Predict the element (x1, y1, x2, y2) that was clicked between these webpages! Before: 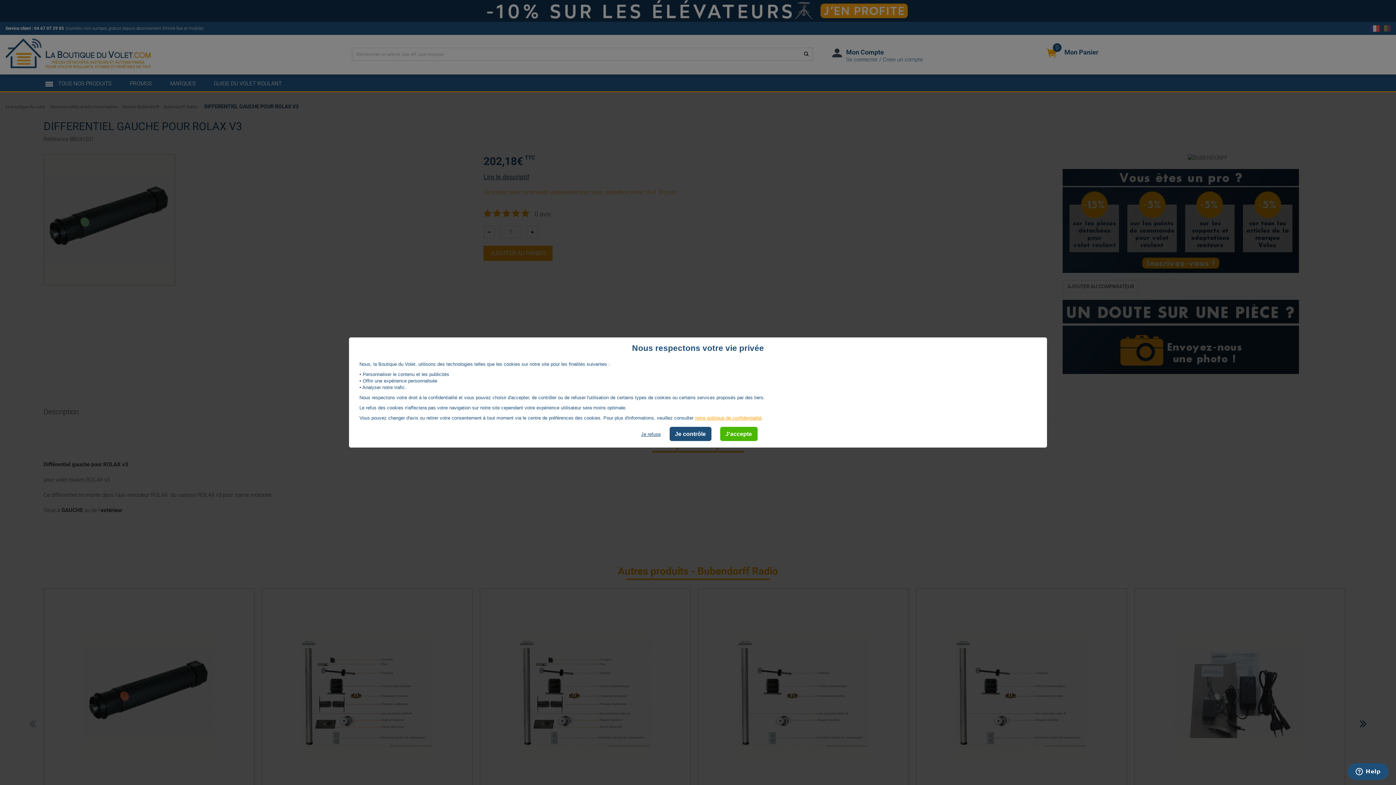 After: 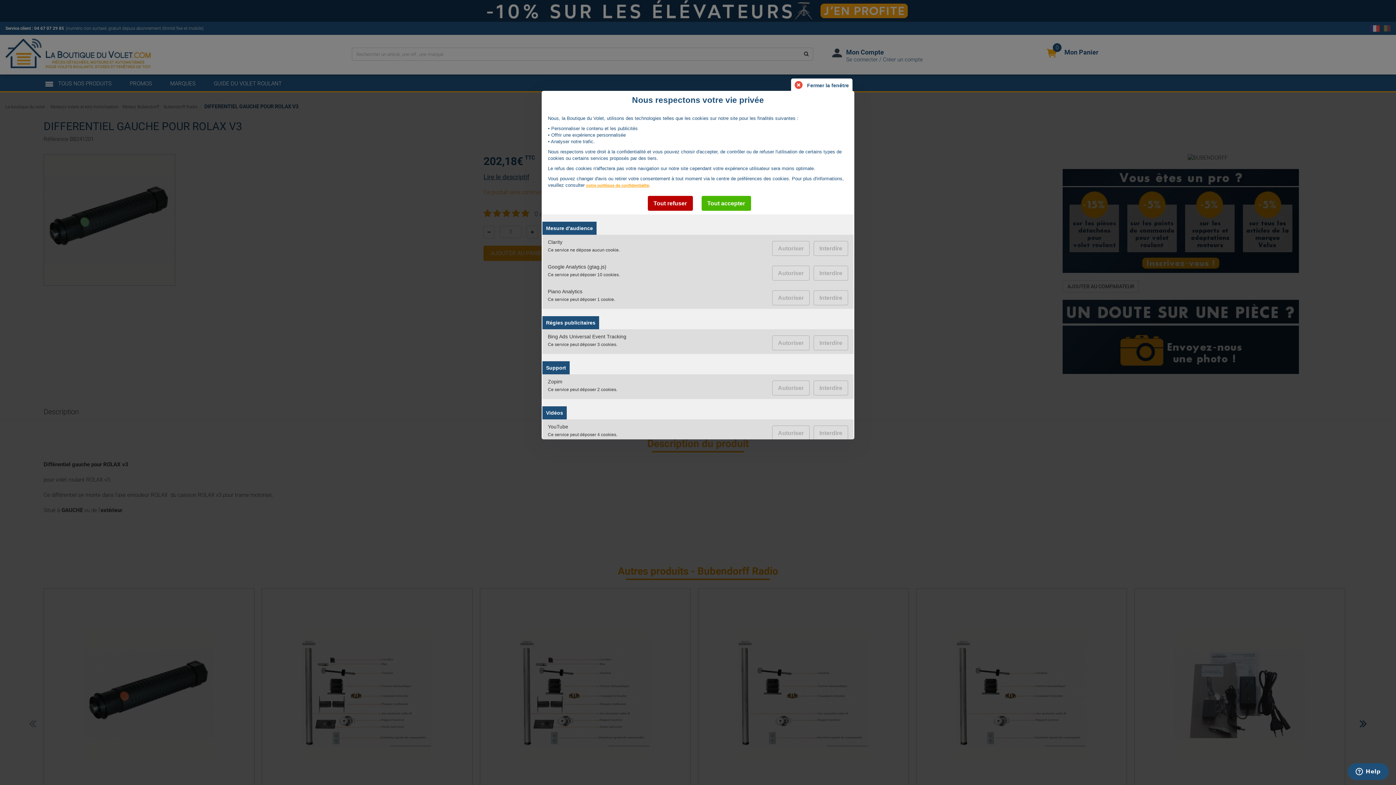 Action: bbox: (669, 427, 711, 441) label: Je contrôle